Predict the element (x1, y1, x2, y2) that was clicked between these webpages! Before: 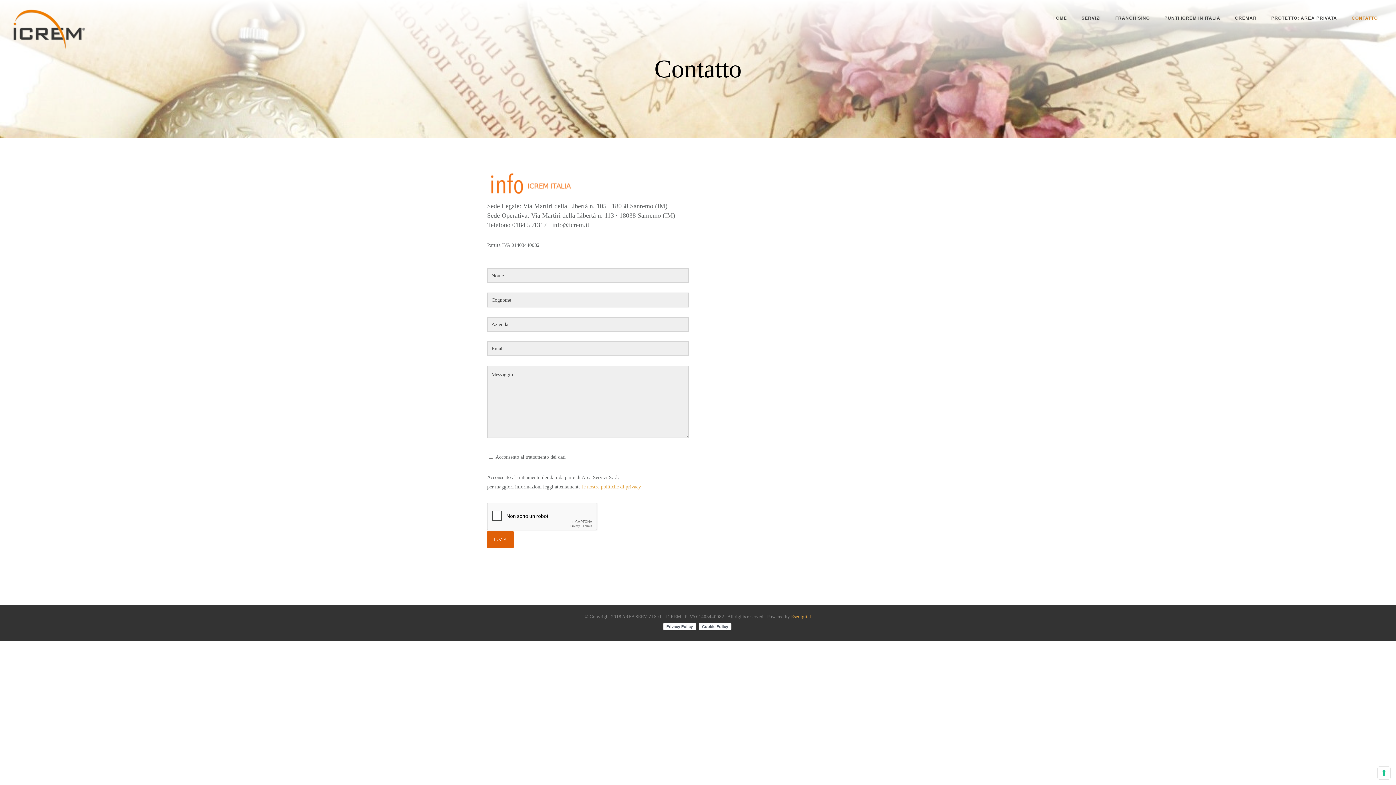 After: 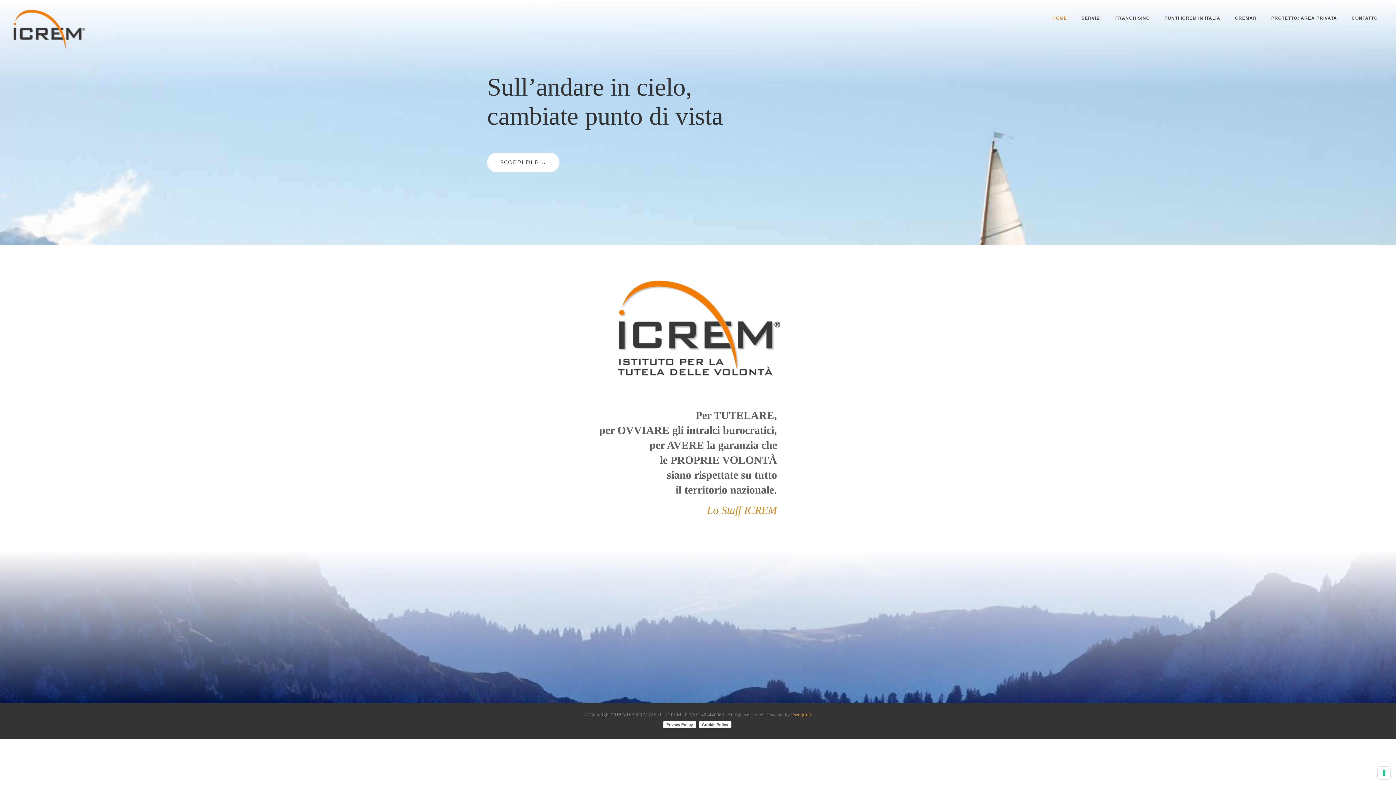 Action: bbox: (1045, 15, 1074, 20) label: HOME